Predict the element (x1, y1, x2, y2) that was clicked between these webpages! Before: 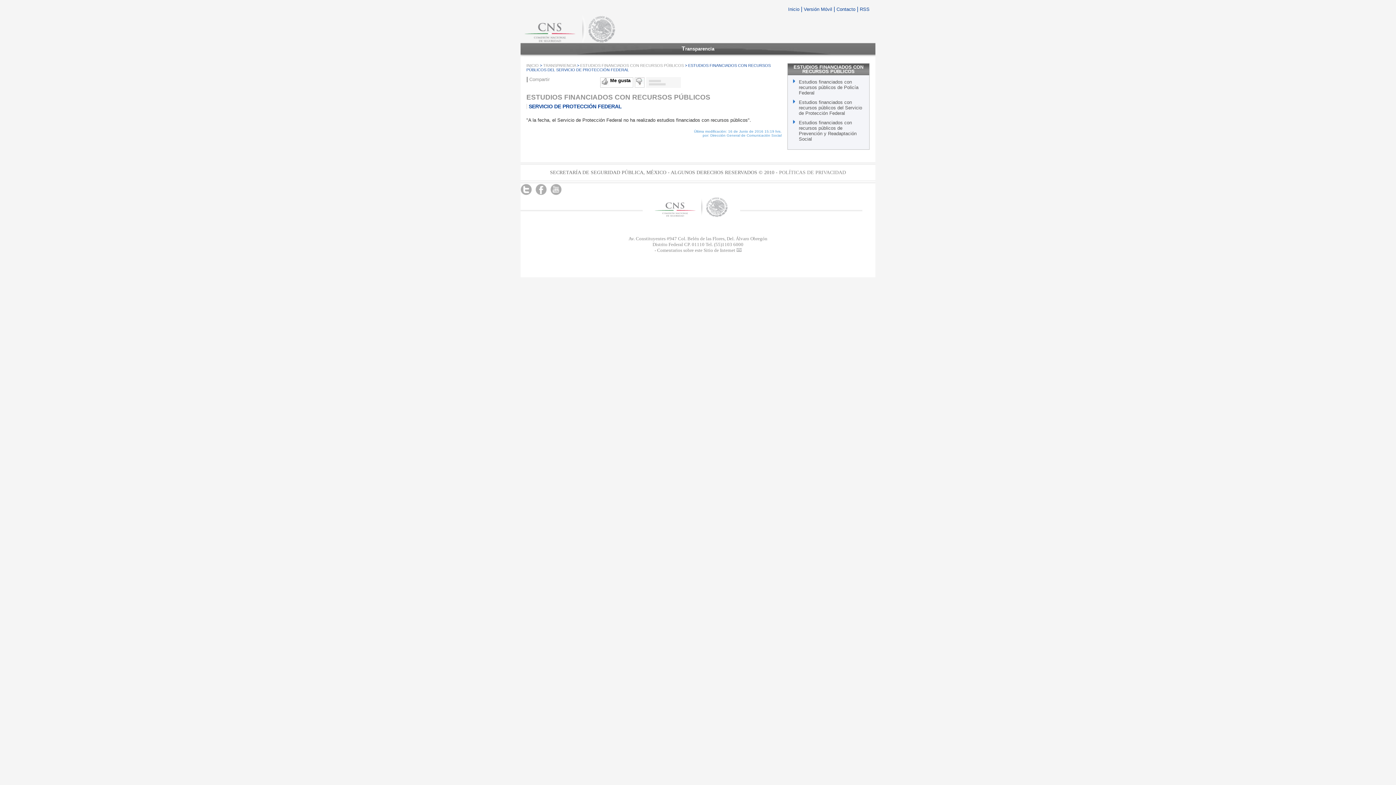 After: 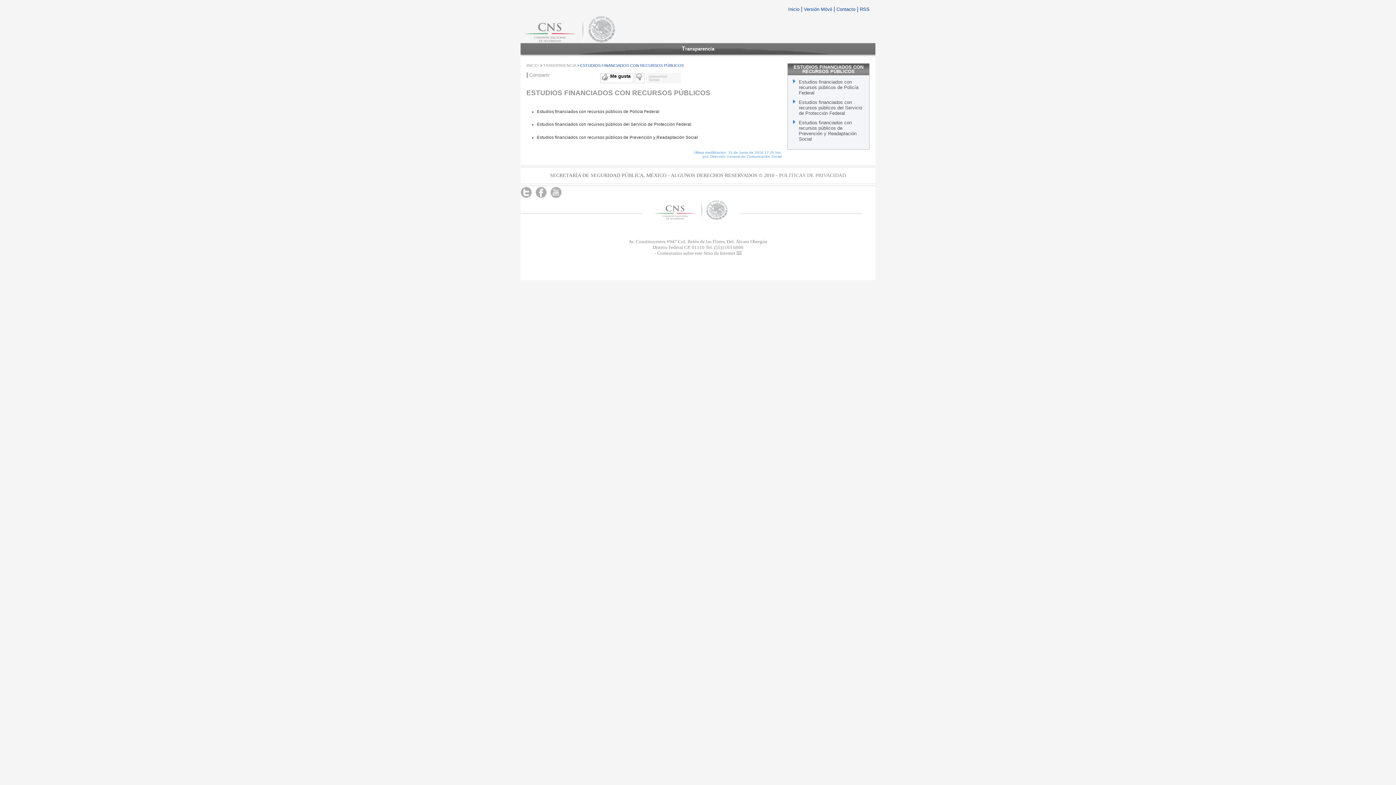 Action: label: ESTUDIOS FINANCIADOS CON RECURSOS PÚBLICOS bbox: (580, 63, 684, 67)